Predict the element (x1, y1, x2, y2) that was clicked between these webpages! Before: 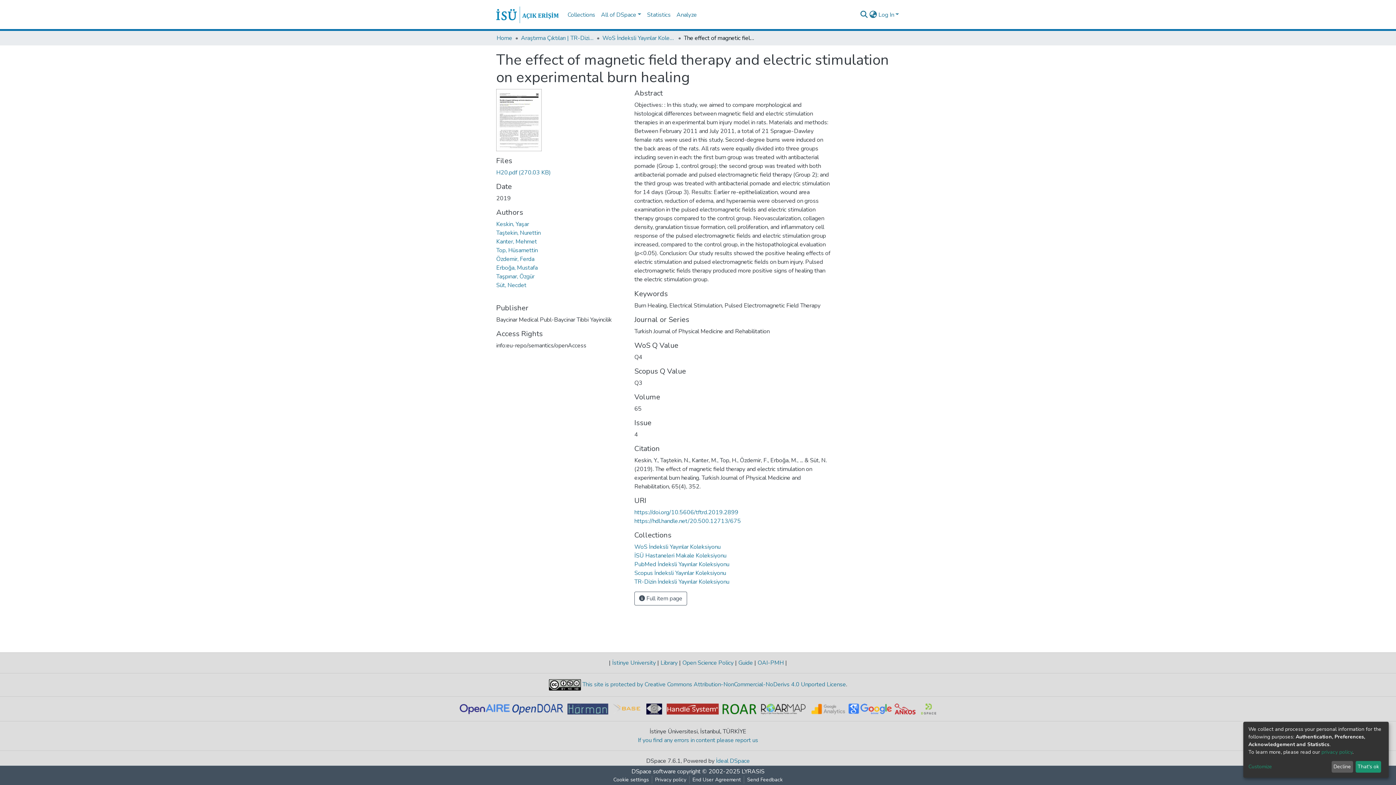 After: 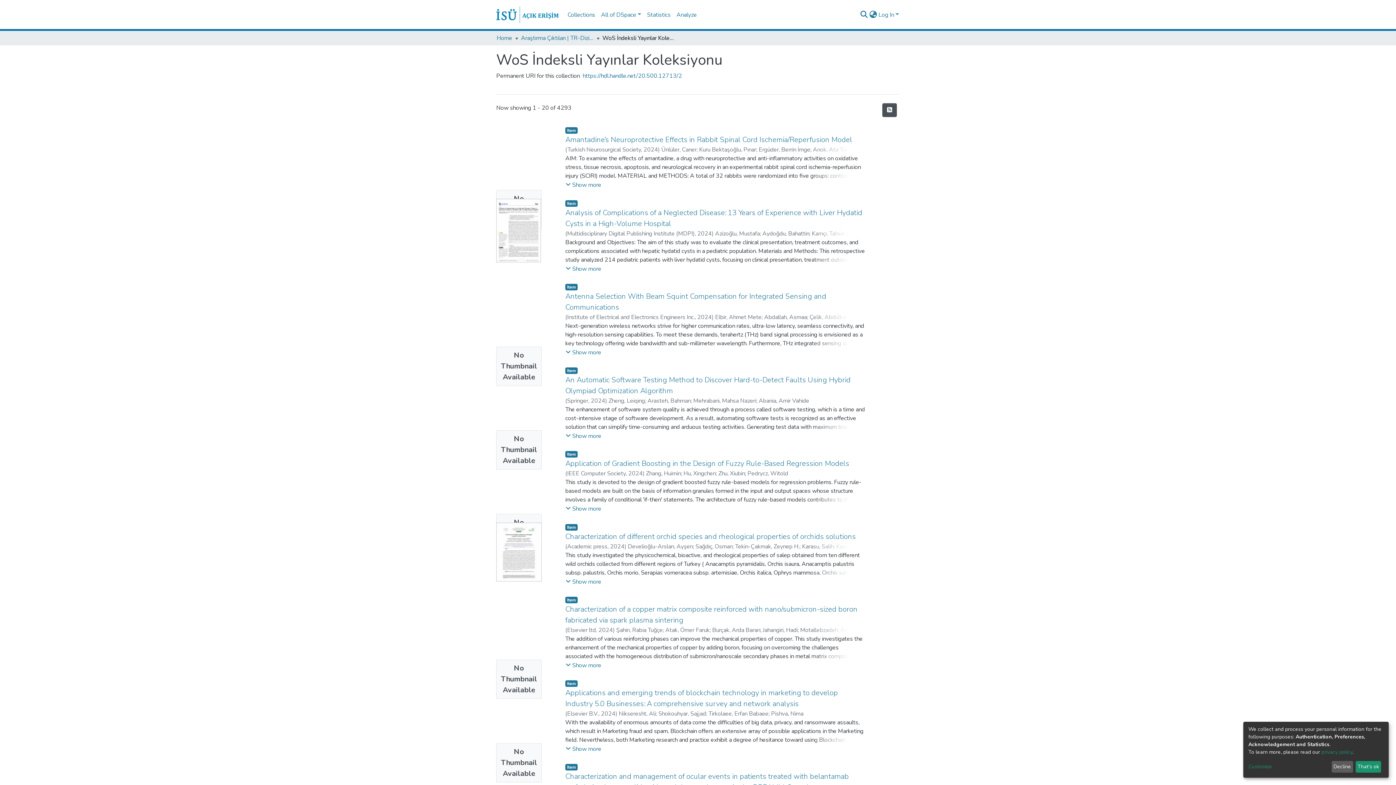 Action: bbox: (602, 33, 675, 42) label: WoS İndeksli Yayınlar Koleksiyonu